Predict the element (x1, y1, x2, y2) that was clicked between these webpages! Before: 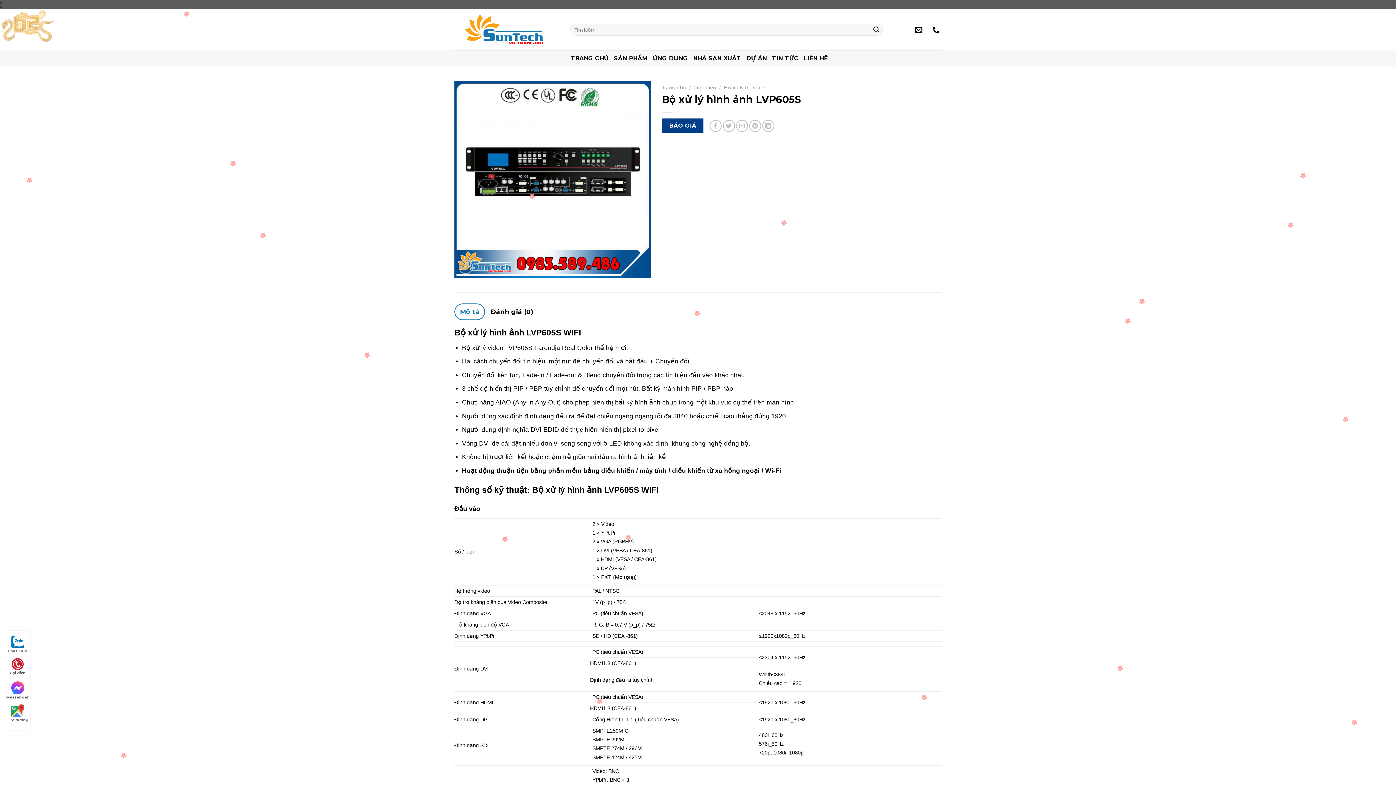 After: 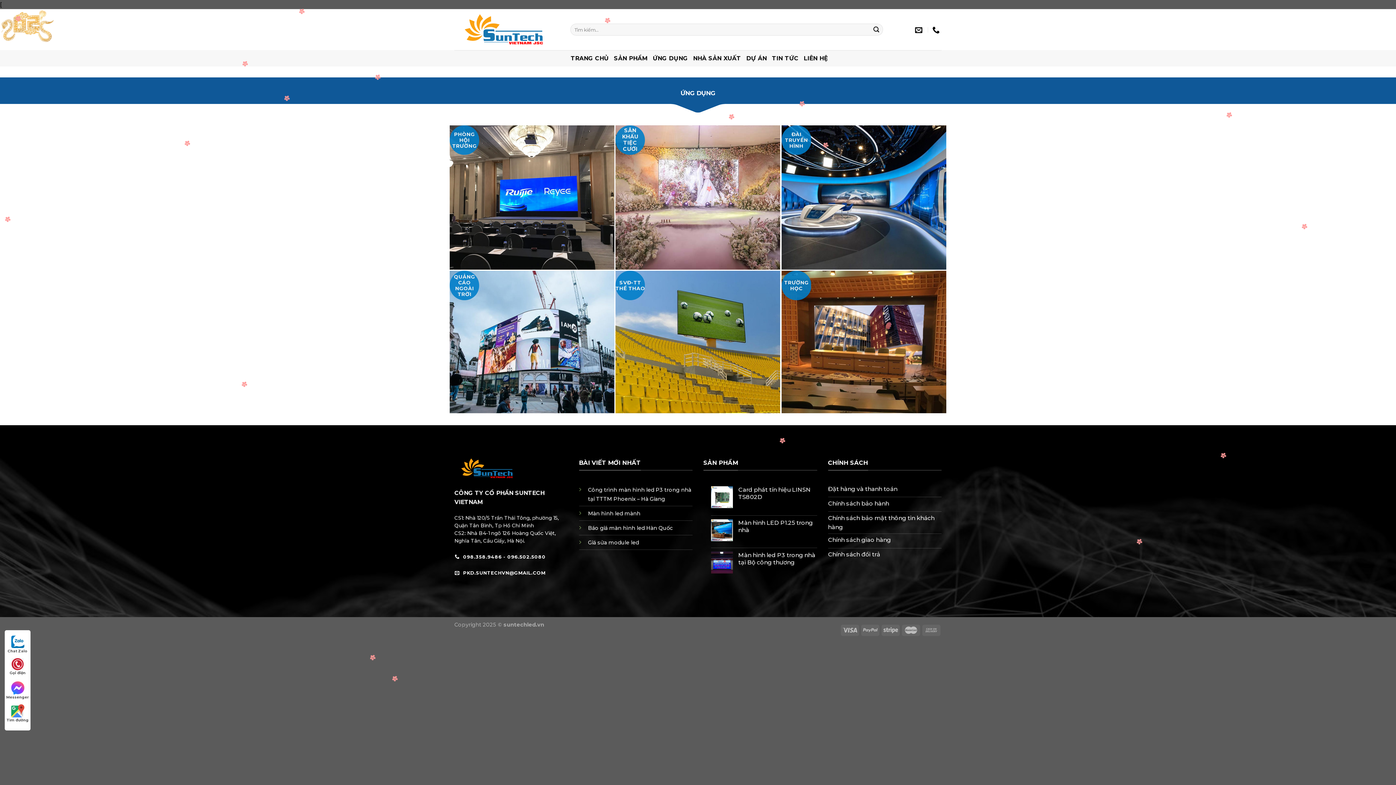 Action: label: ỨNG DỤNG bbox: (652, 50, 688, 66)